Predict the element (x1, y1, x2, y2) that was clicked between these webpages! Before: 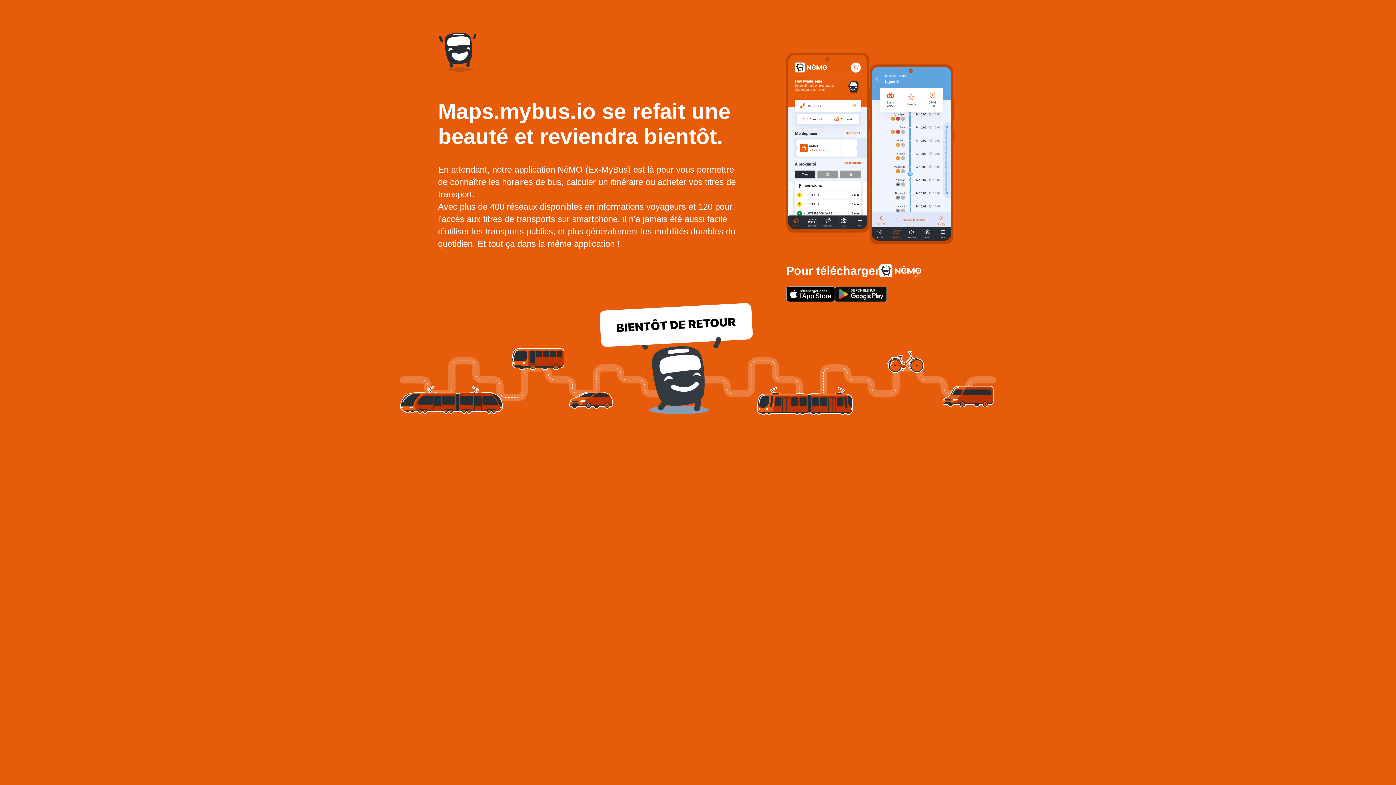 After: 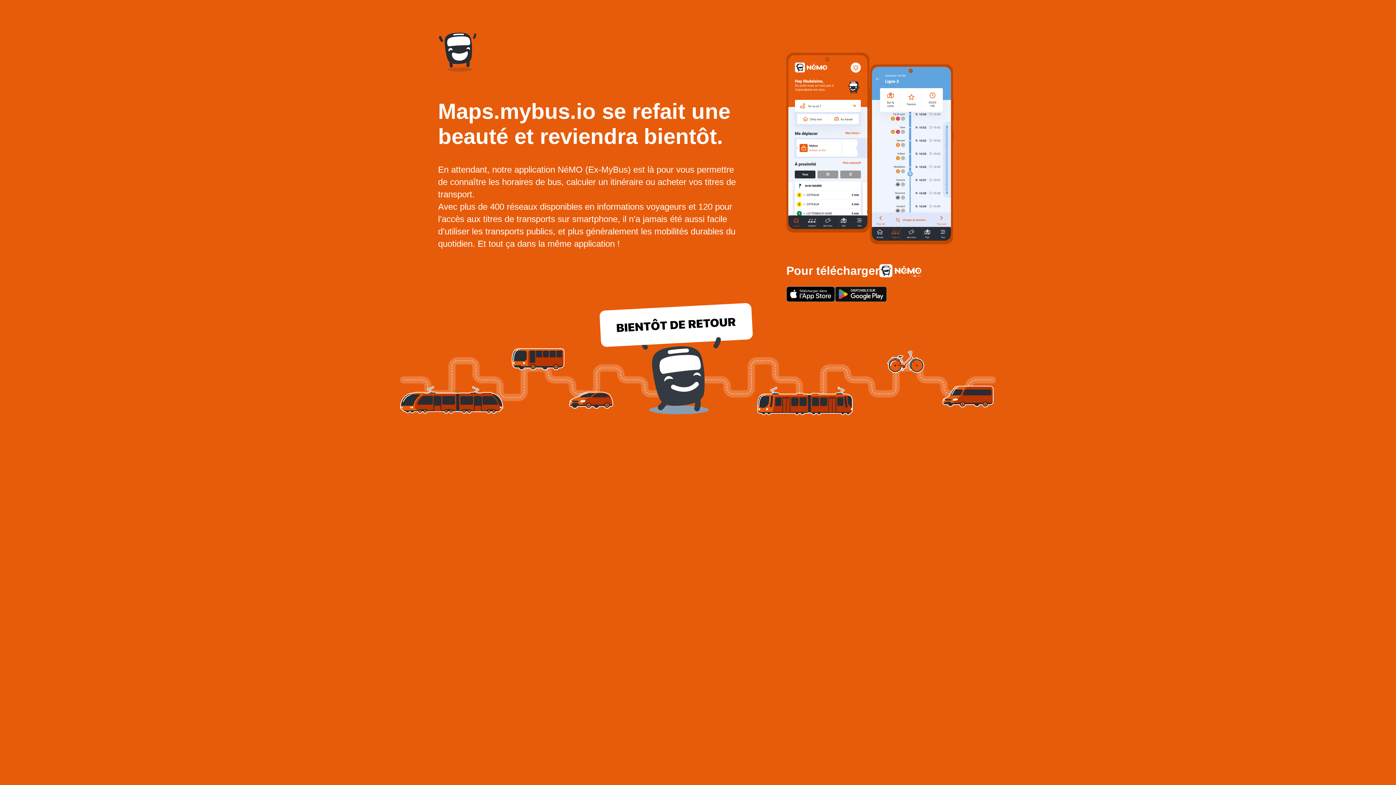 Action: bbox: (786, 286, 835, 302)